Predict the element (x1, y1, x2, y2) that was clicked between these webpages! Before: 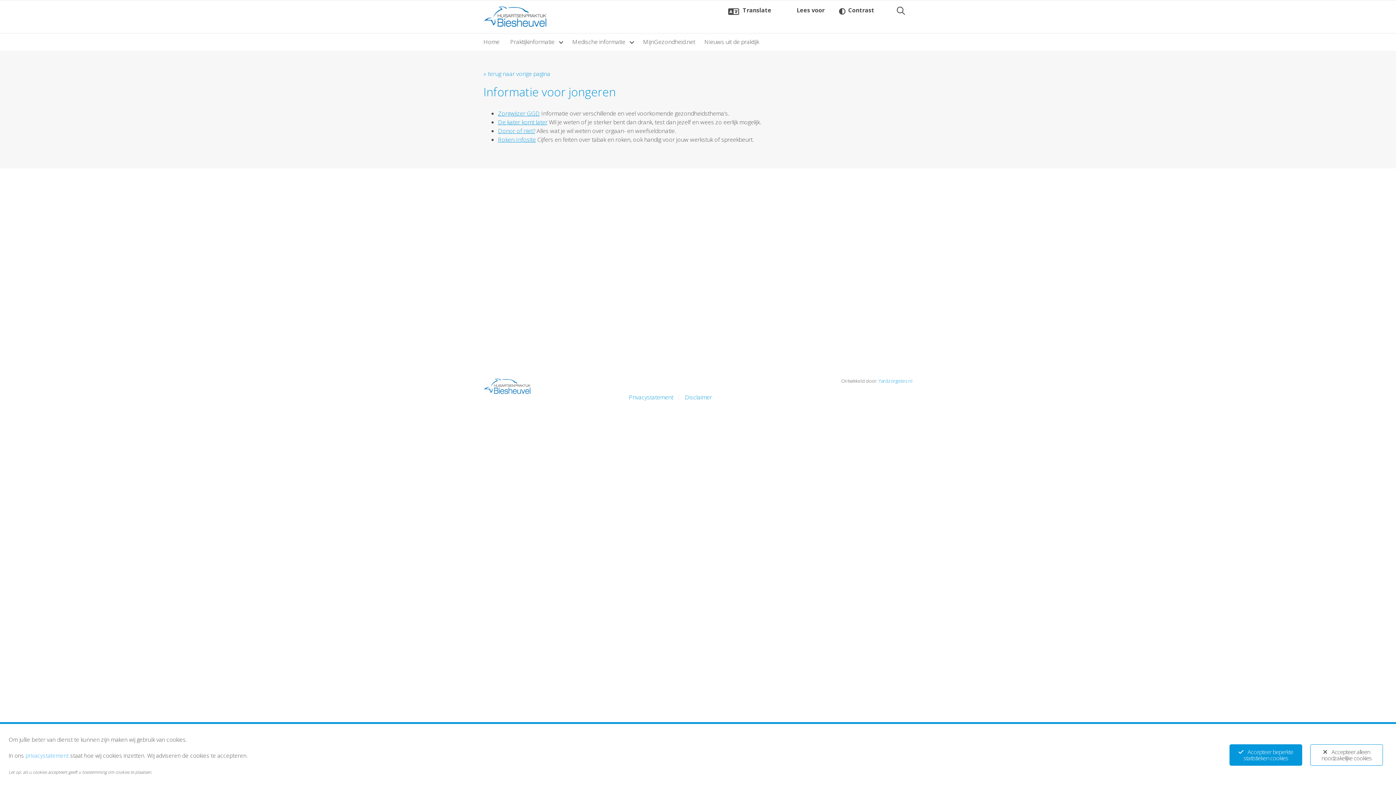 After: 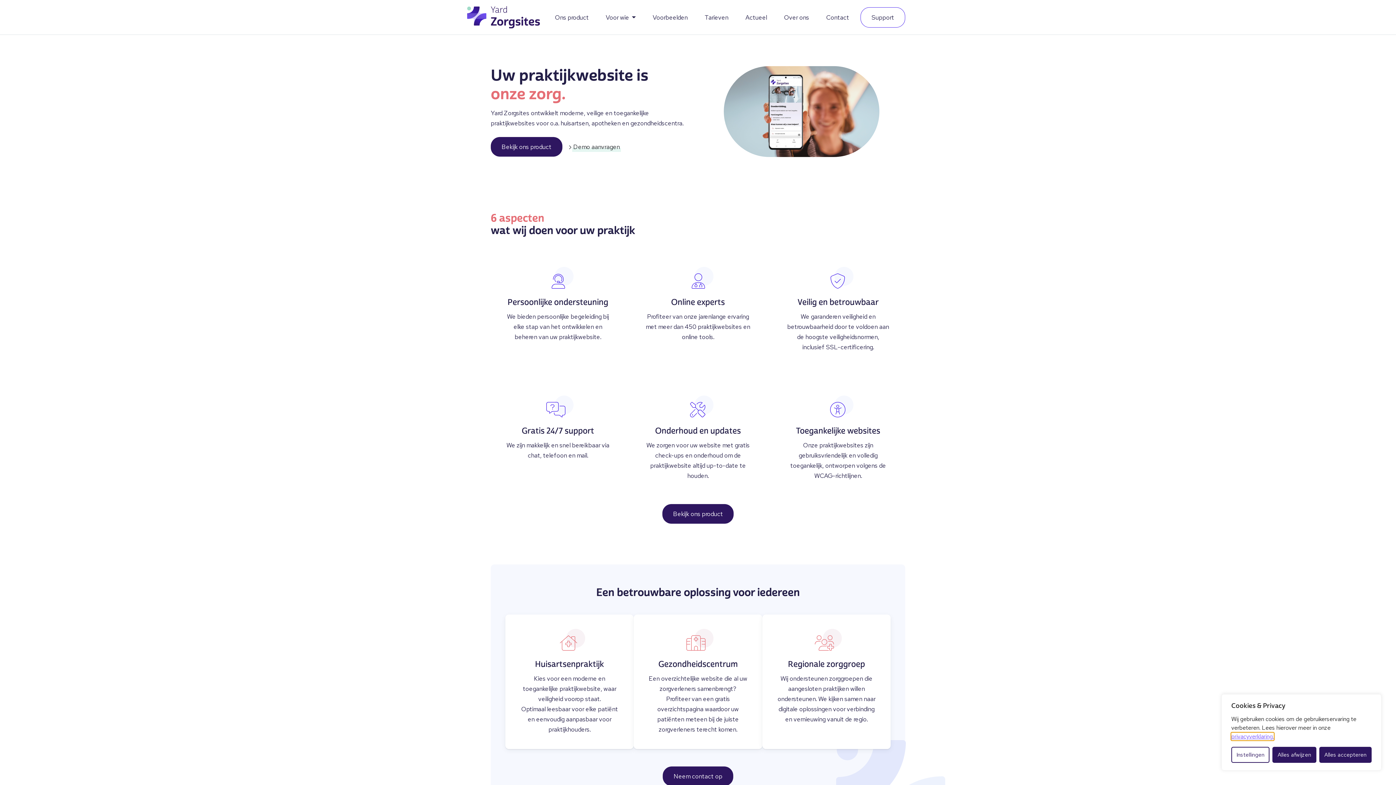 Action: label: Yardzorgsites.nl bbox: (878, 377, 912, 384)